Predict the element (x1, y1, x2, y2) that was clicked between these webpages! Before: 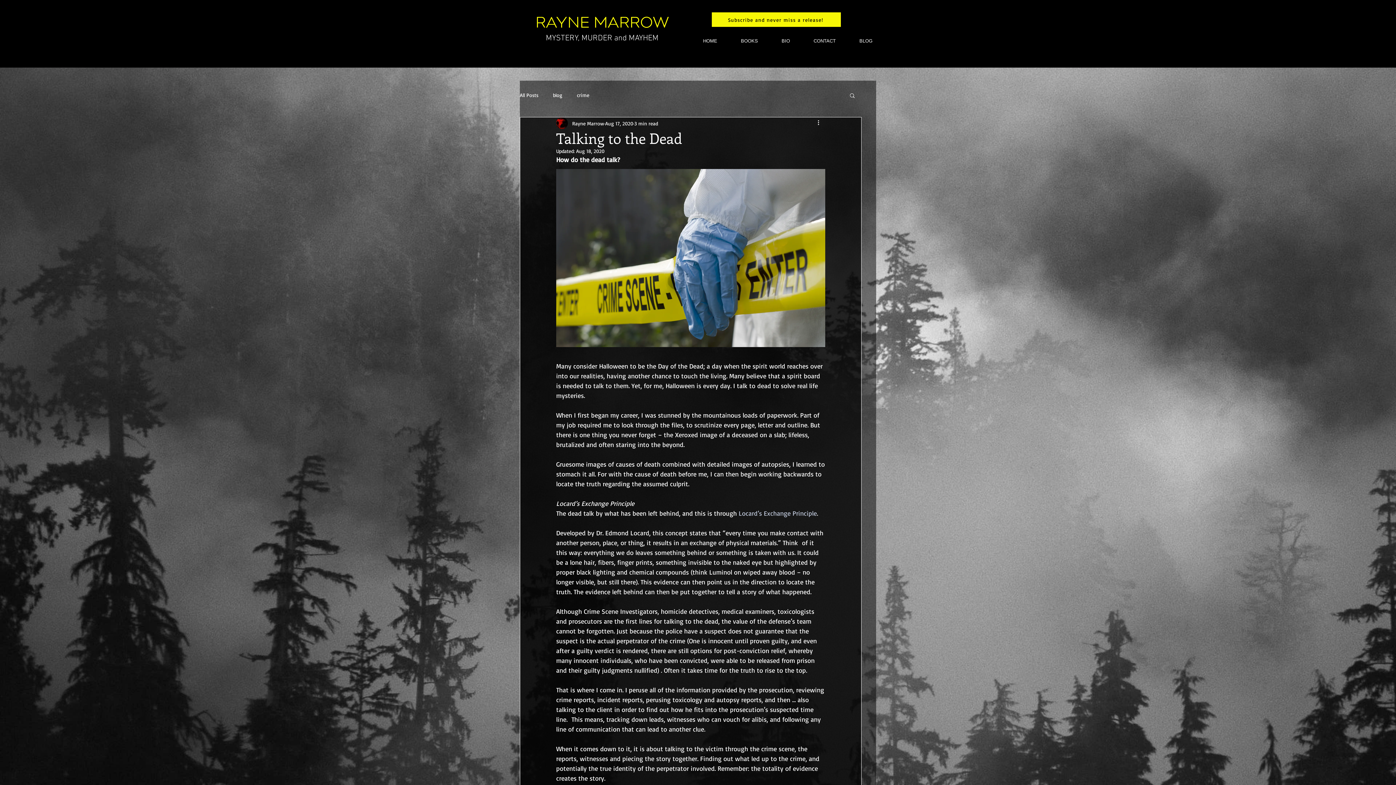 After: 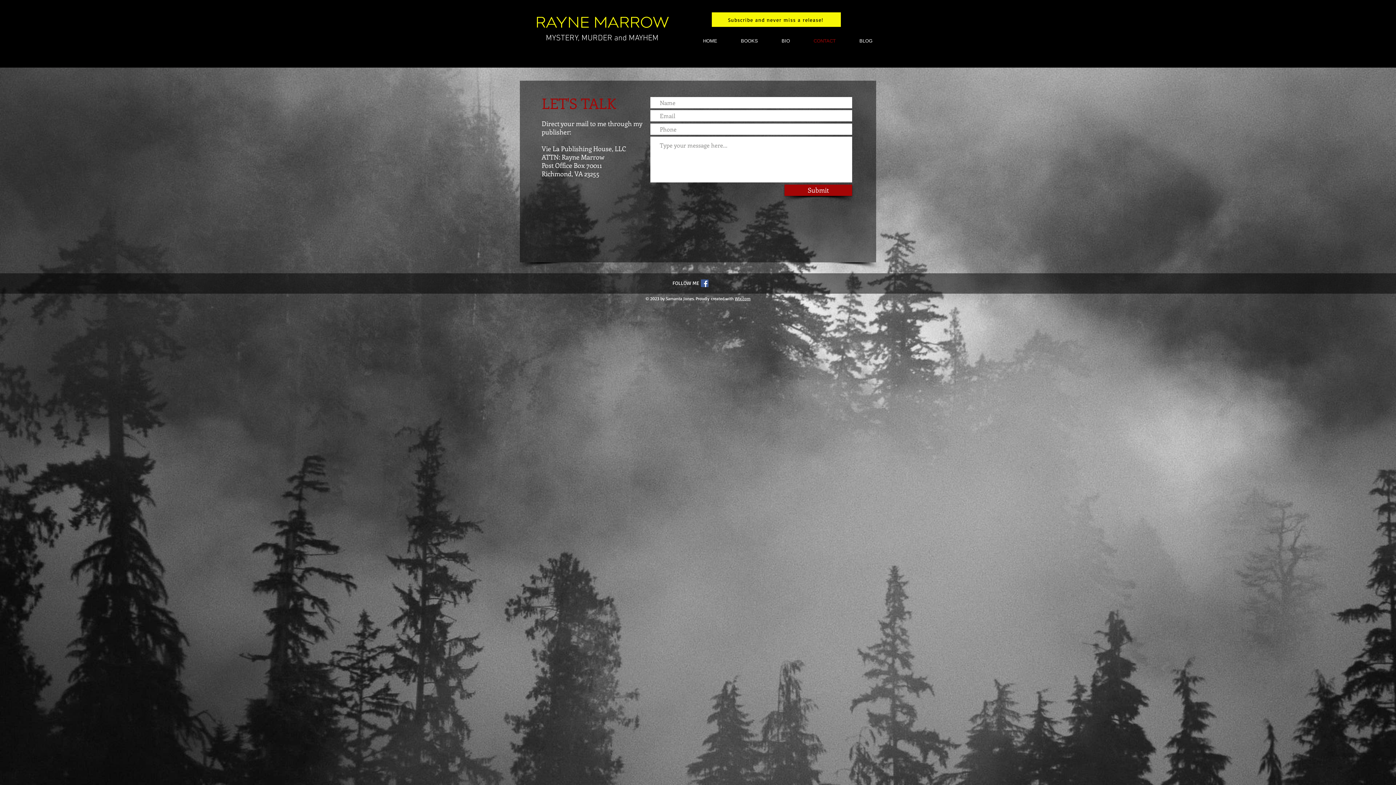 Action: label: CONTACT bbox: (794, 35, 840, 46)